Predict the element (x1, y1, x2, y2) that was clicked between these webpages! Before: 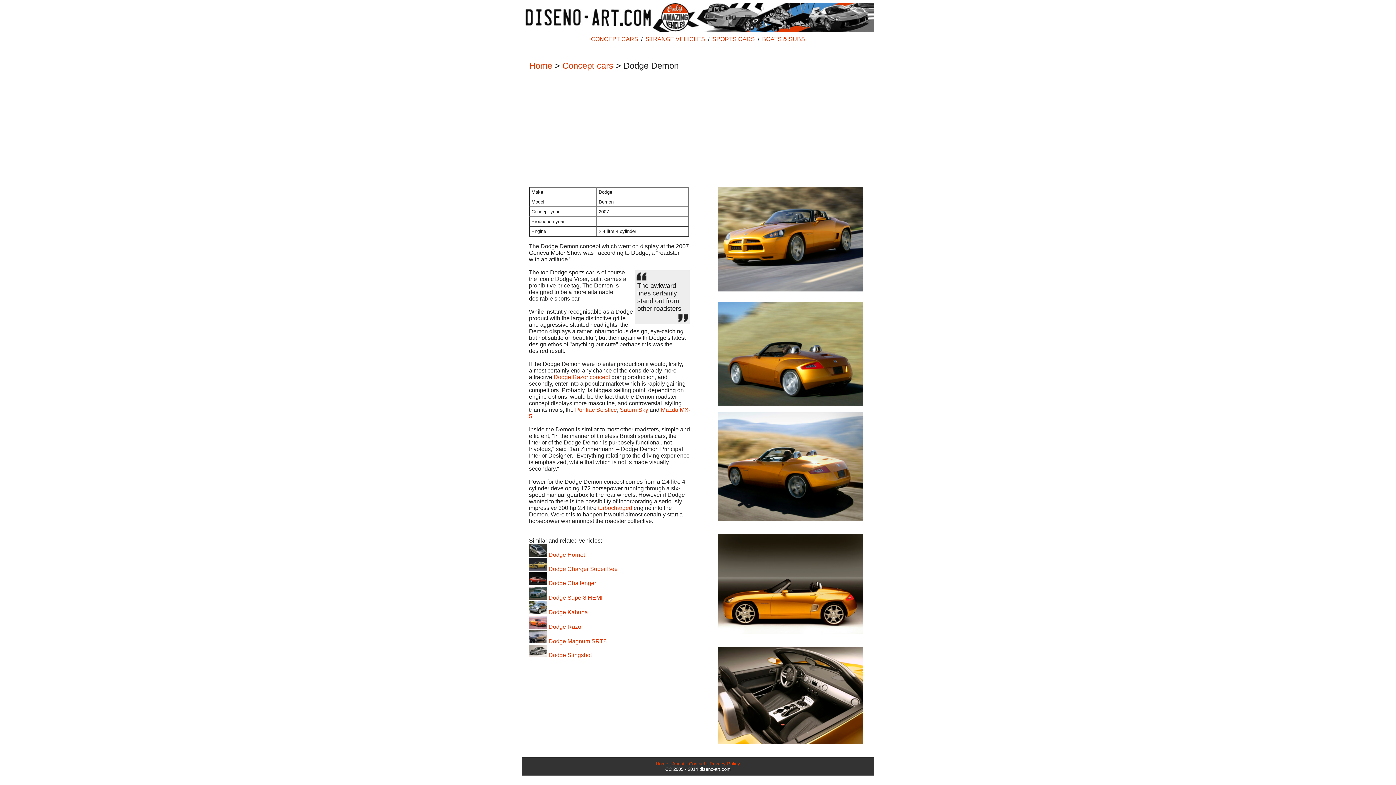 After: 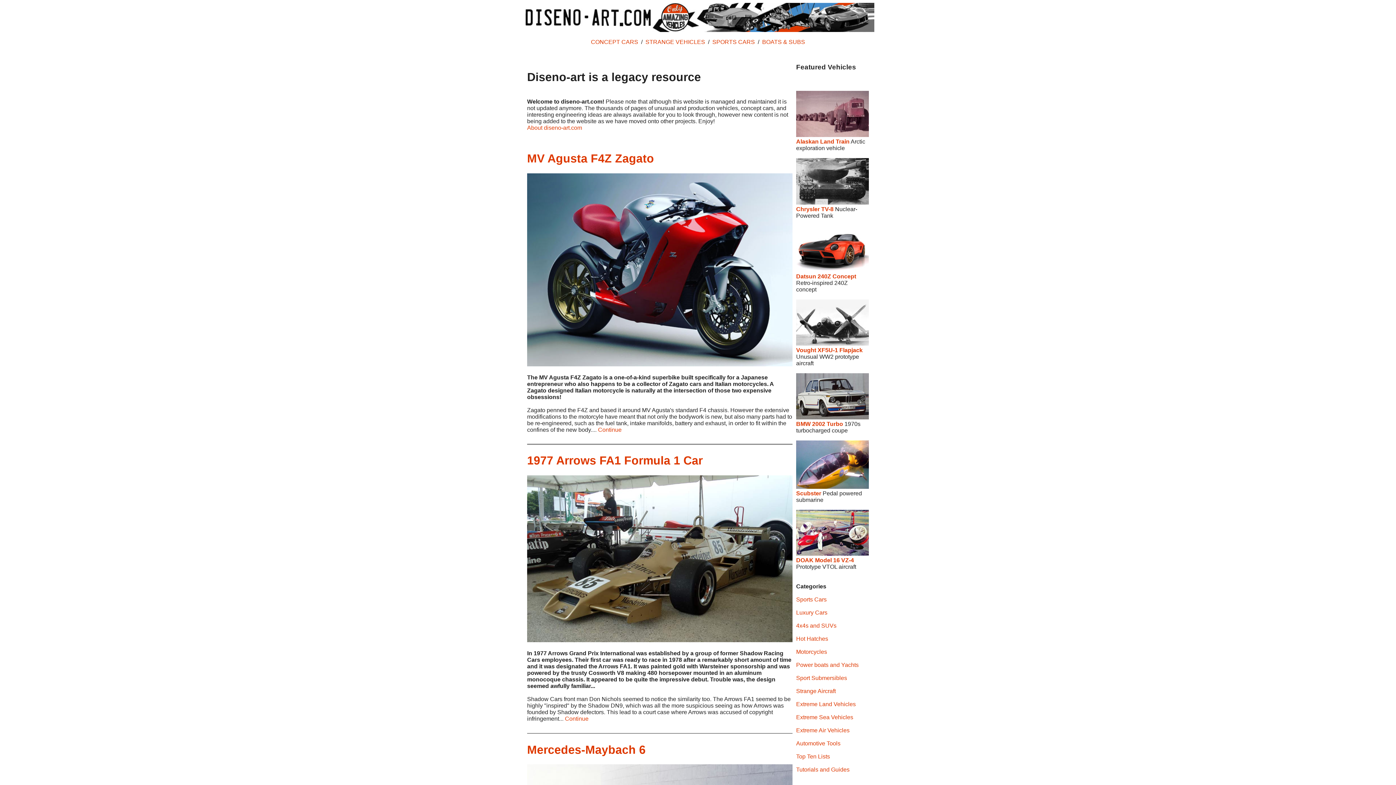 Action: bbox: (521, 26, 874, 33)